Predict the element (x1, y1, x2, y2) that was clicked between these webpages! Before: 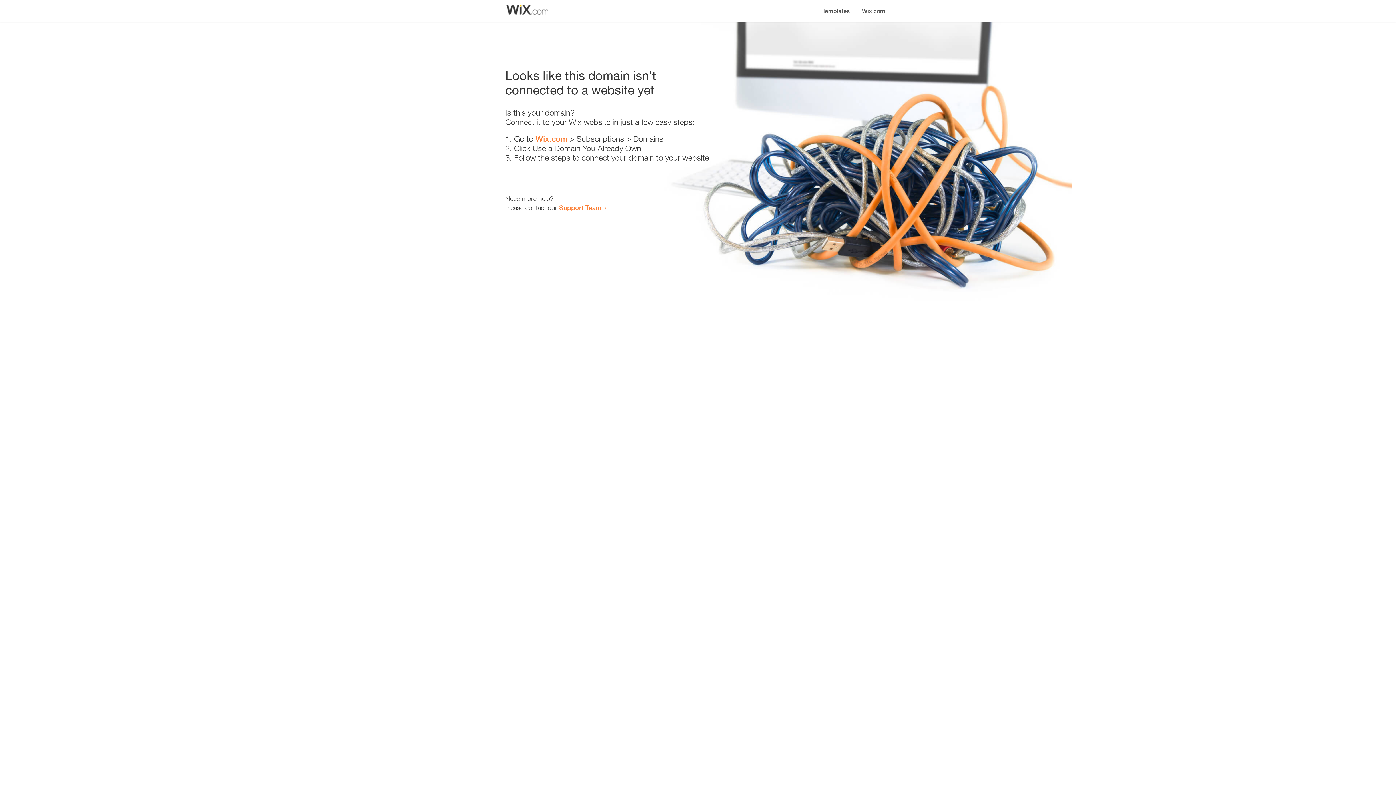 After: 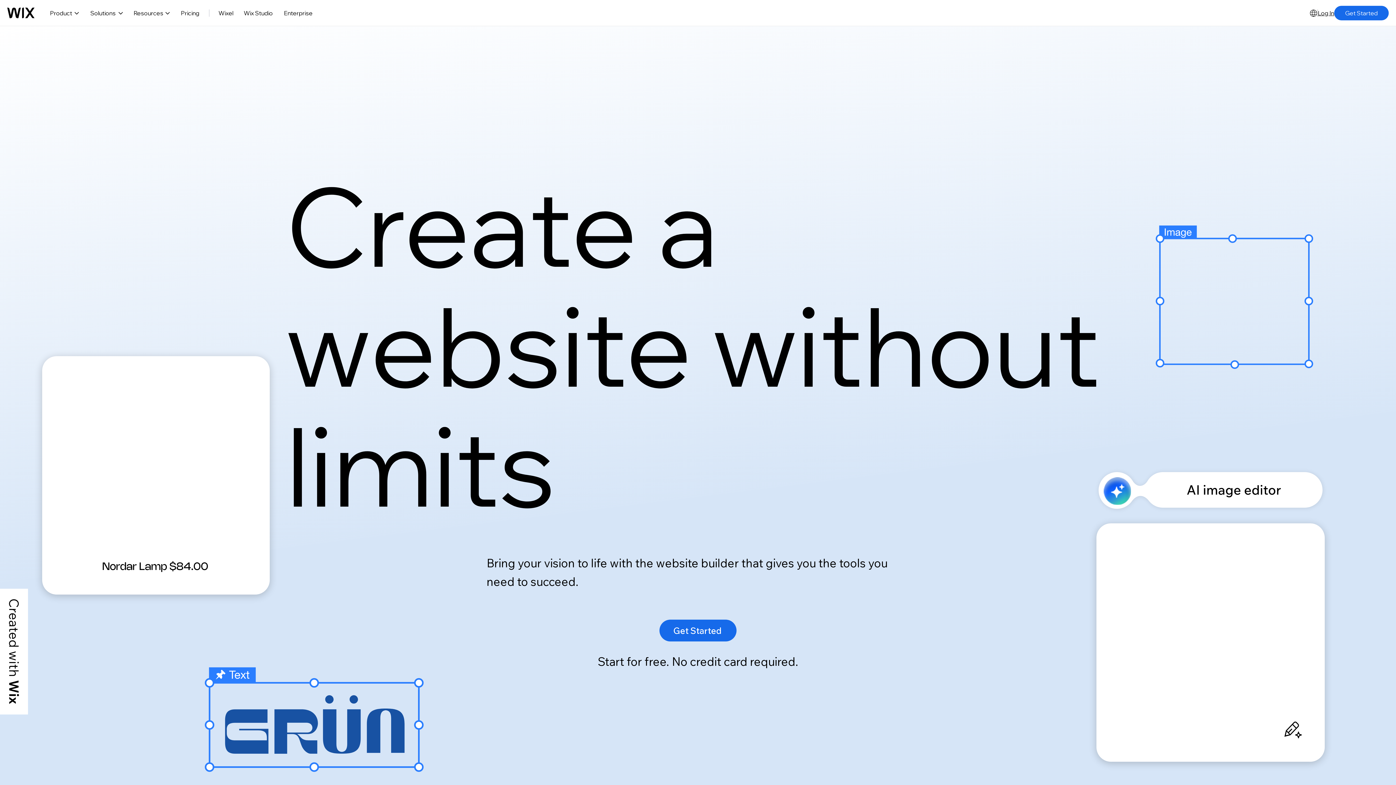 Action: bbox: (856, 0, 890, 14) label: Wix.com